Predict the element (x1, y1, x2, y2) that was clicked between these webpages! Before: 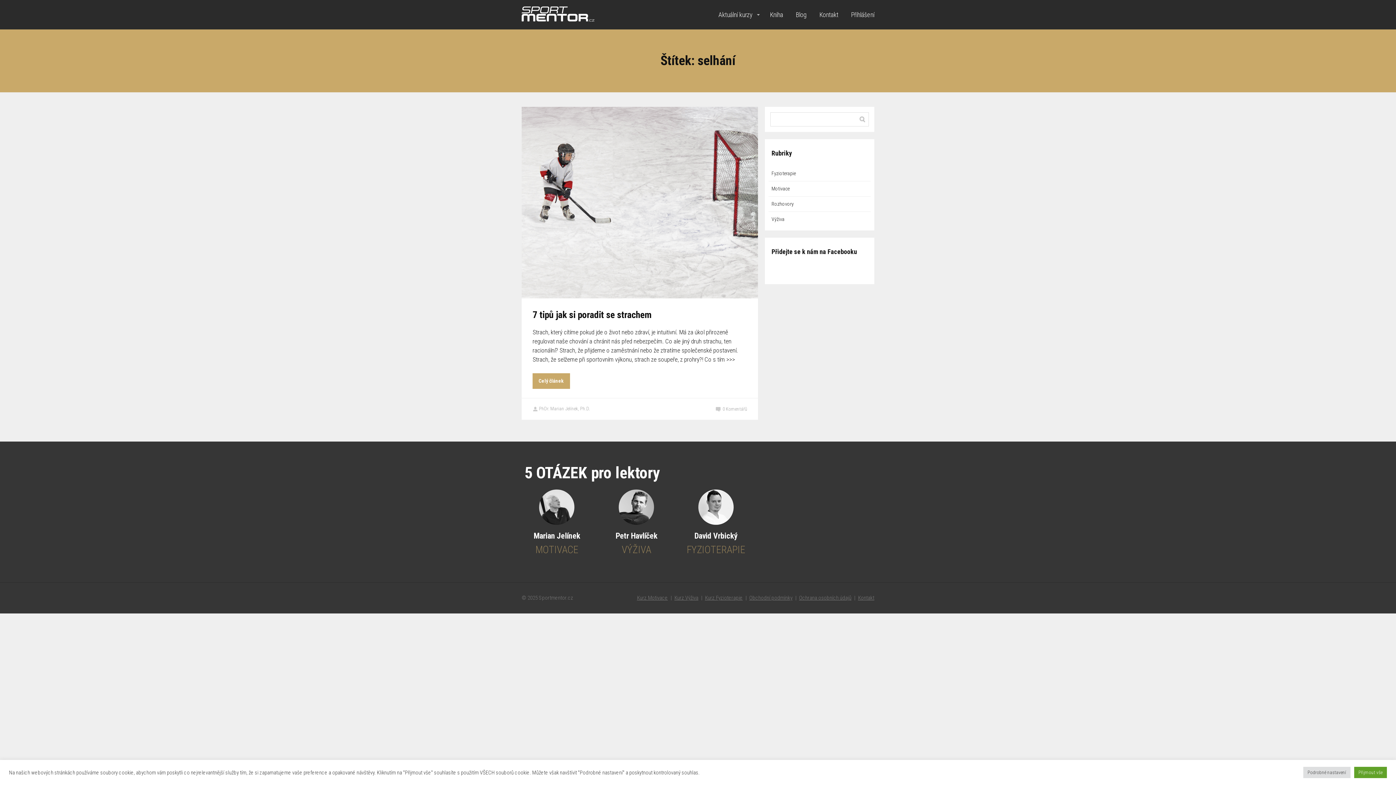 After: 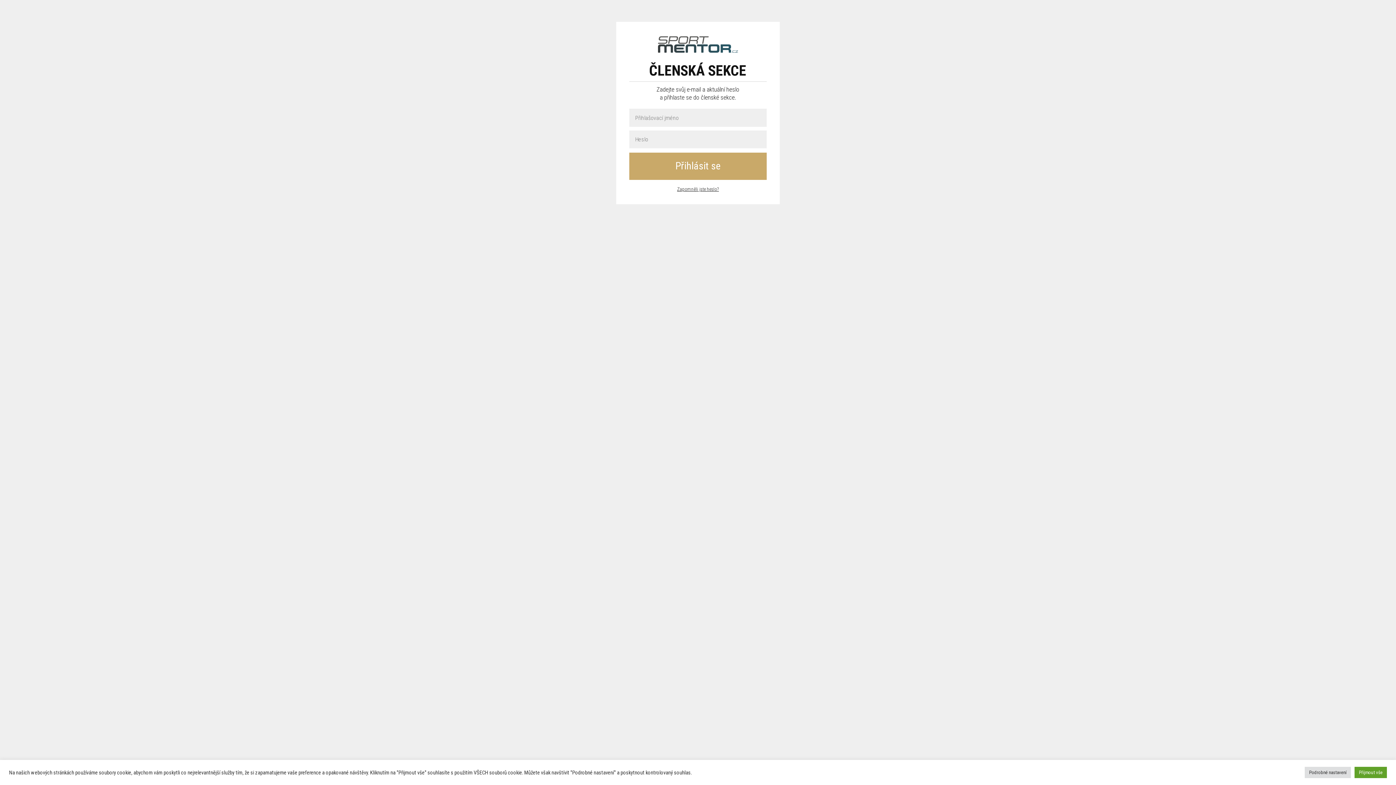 Action: label: Přihlášení bbox: (851, 6, 874, 22)